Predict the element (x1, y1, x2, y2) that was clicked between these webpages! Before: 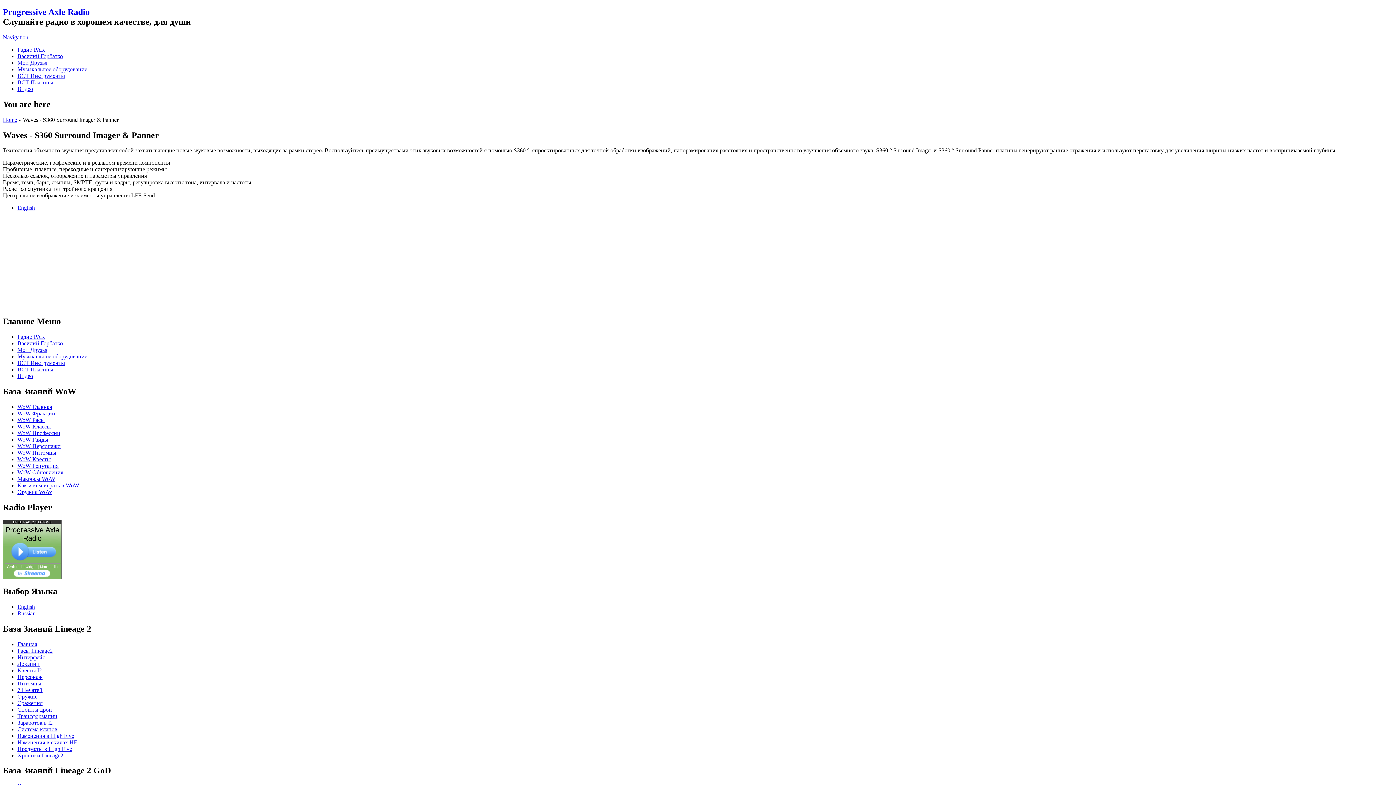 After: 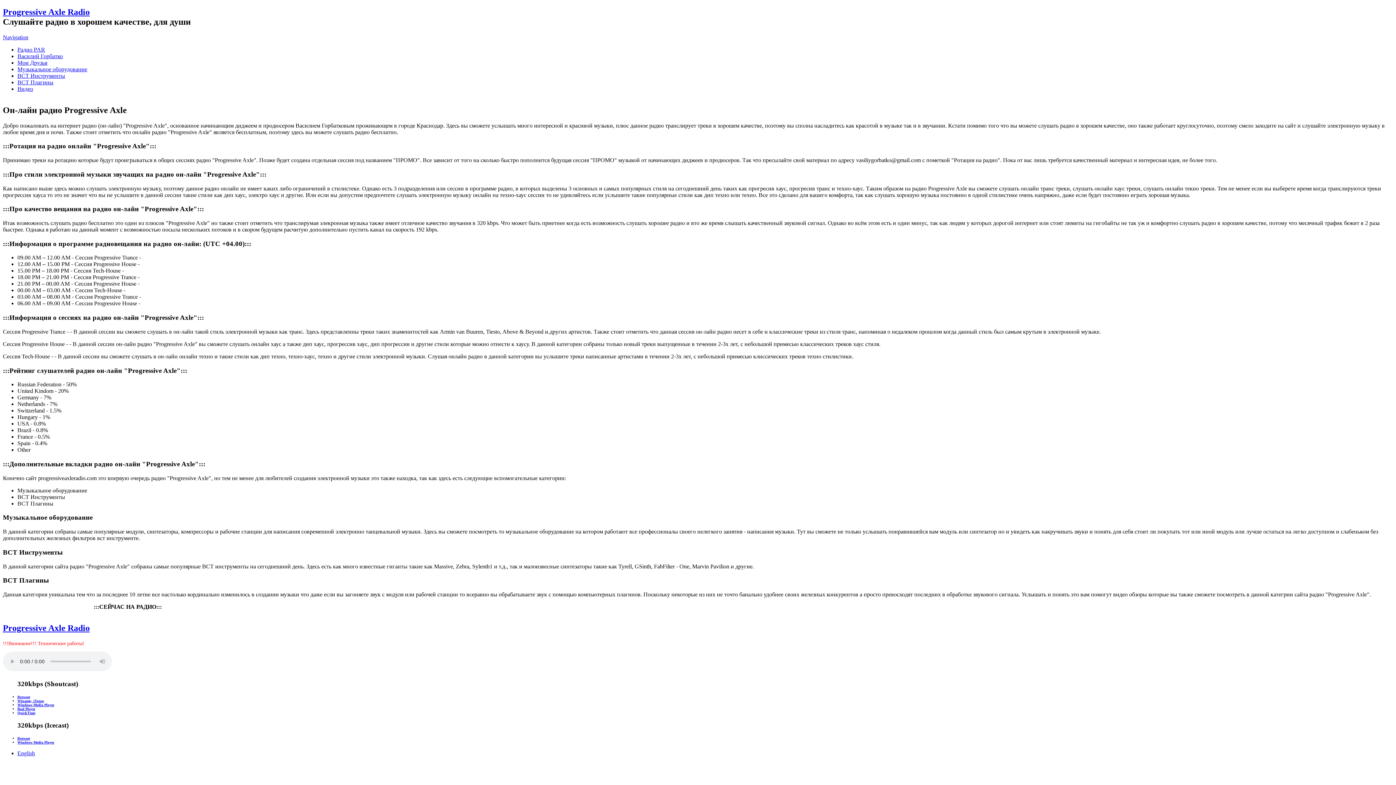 Action: label: Радио PAR bbox: (17, 46, 45, 52)